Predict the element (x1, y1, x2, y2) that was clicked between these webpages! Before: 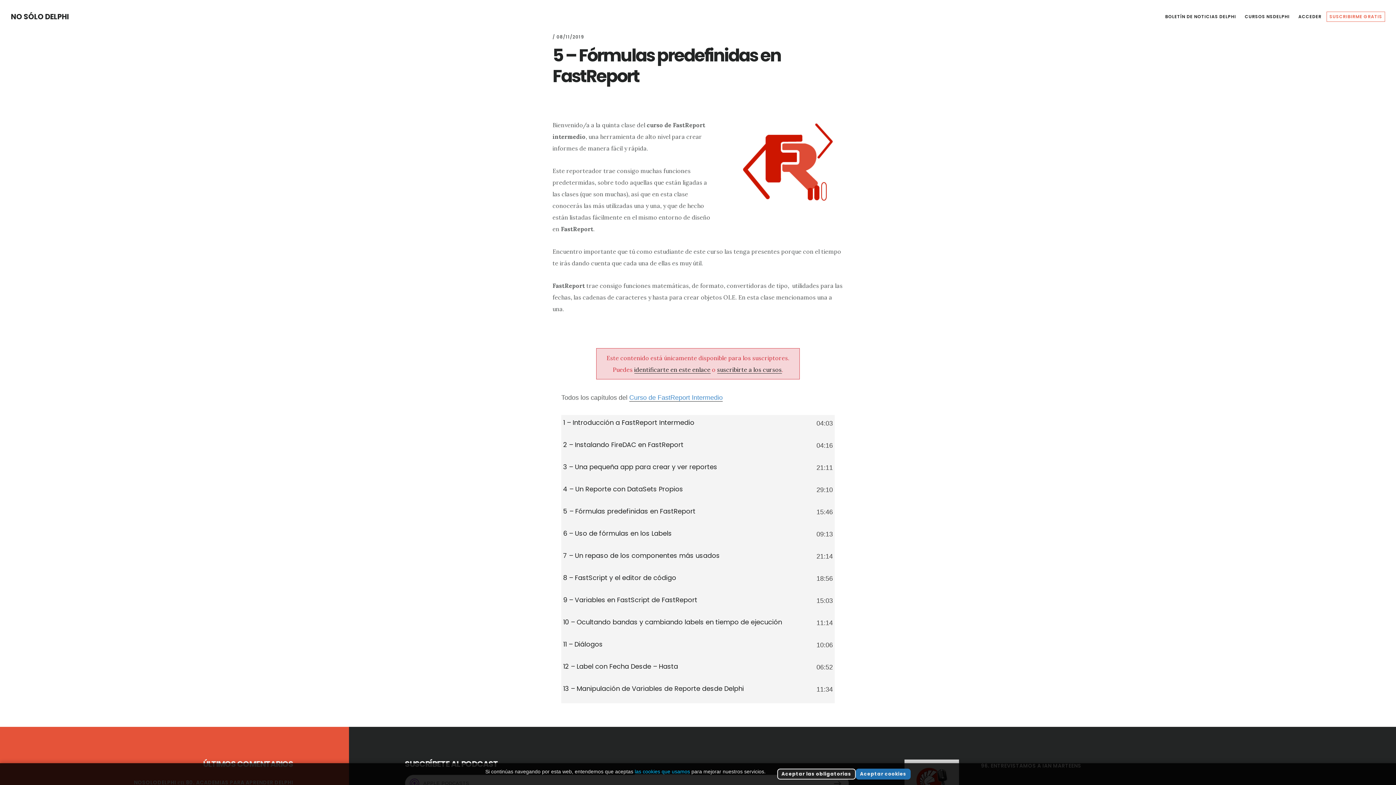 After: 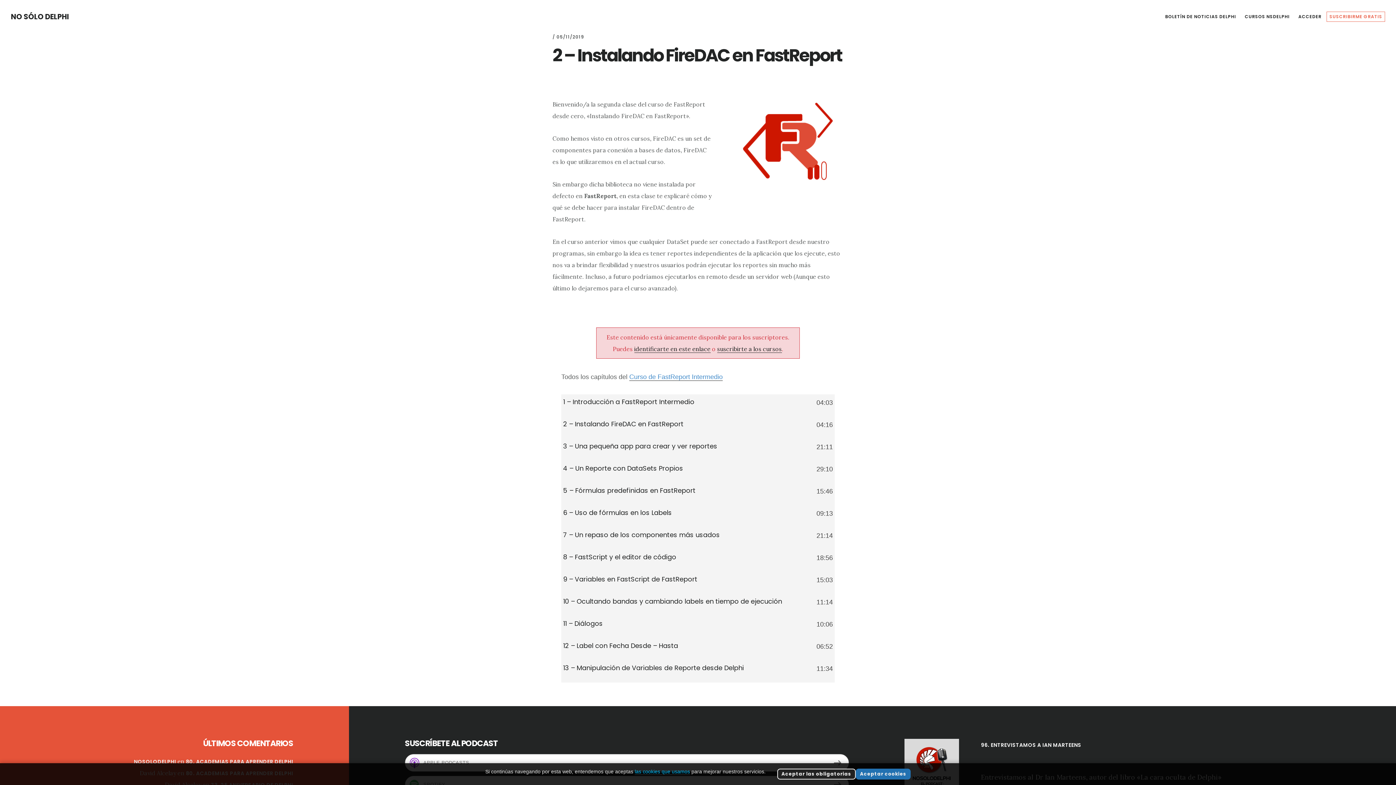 Action: label: 2 – Instalando FireDAC en FastReport
04:16 bbox: (561, 437, 834, 459)